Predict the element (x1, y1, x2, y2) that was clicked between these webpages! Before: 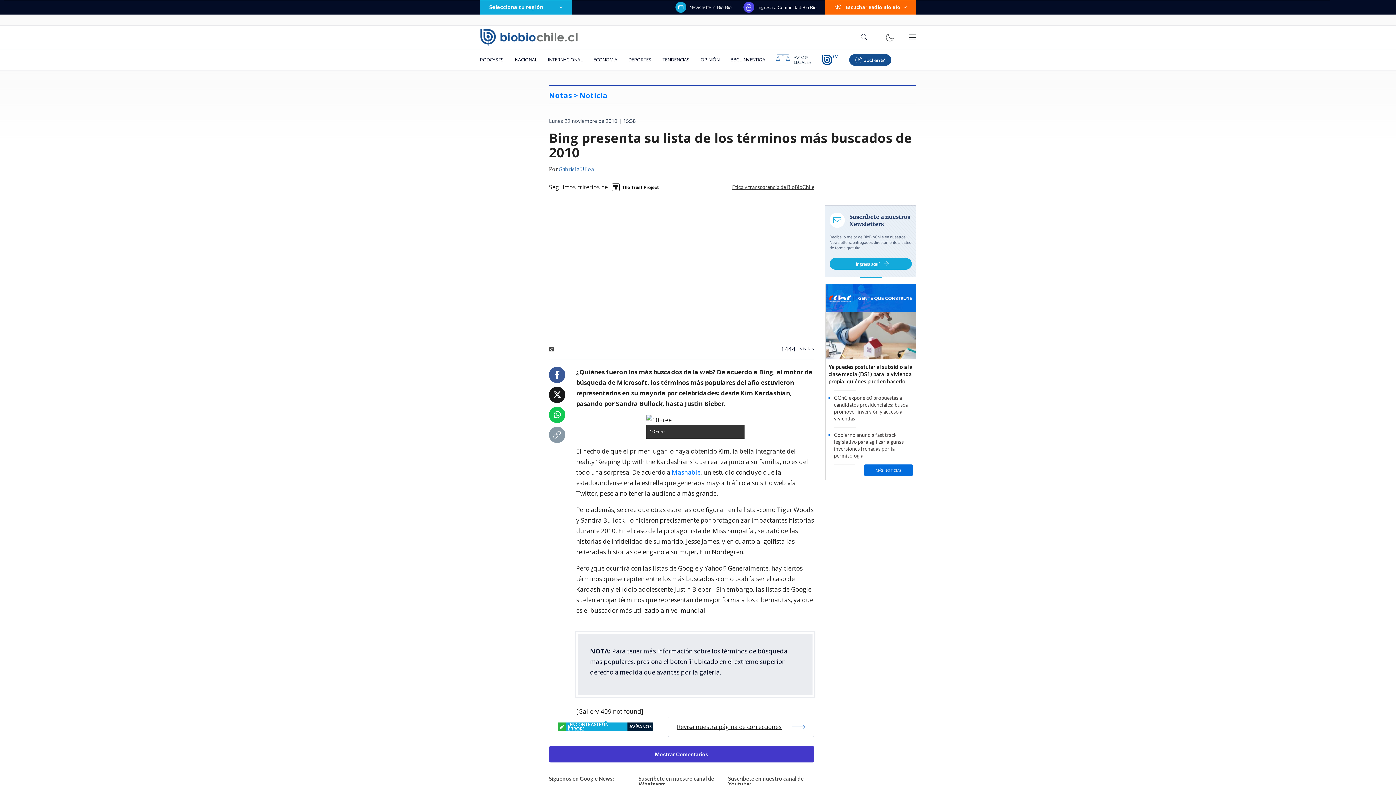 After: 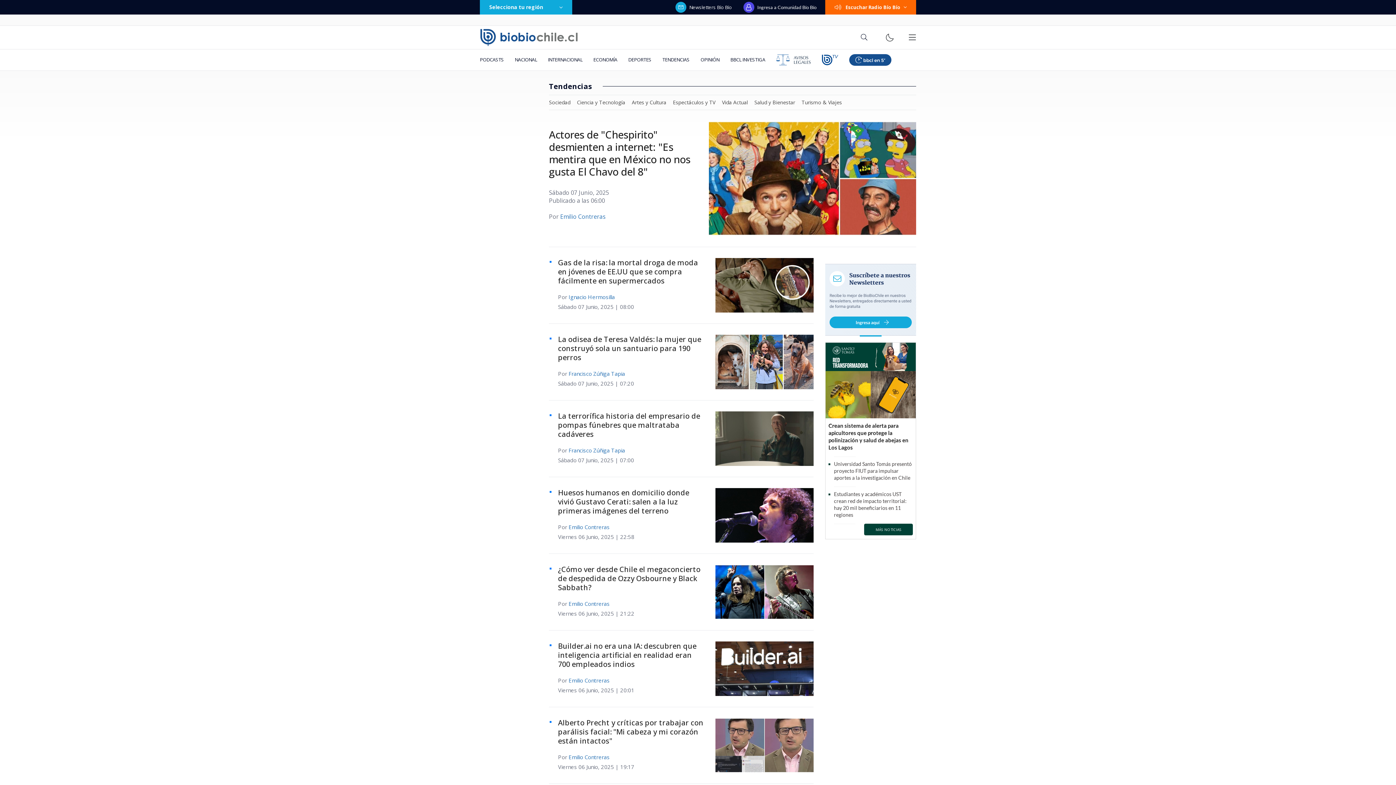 Action: bbox: (657, 49, 695, 70) label: TENDENCIAS